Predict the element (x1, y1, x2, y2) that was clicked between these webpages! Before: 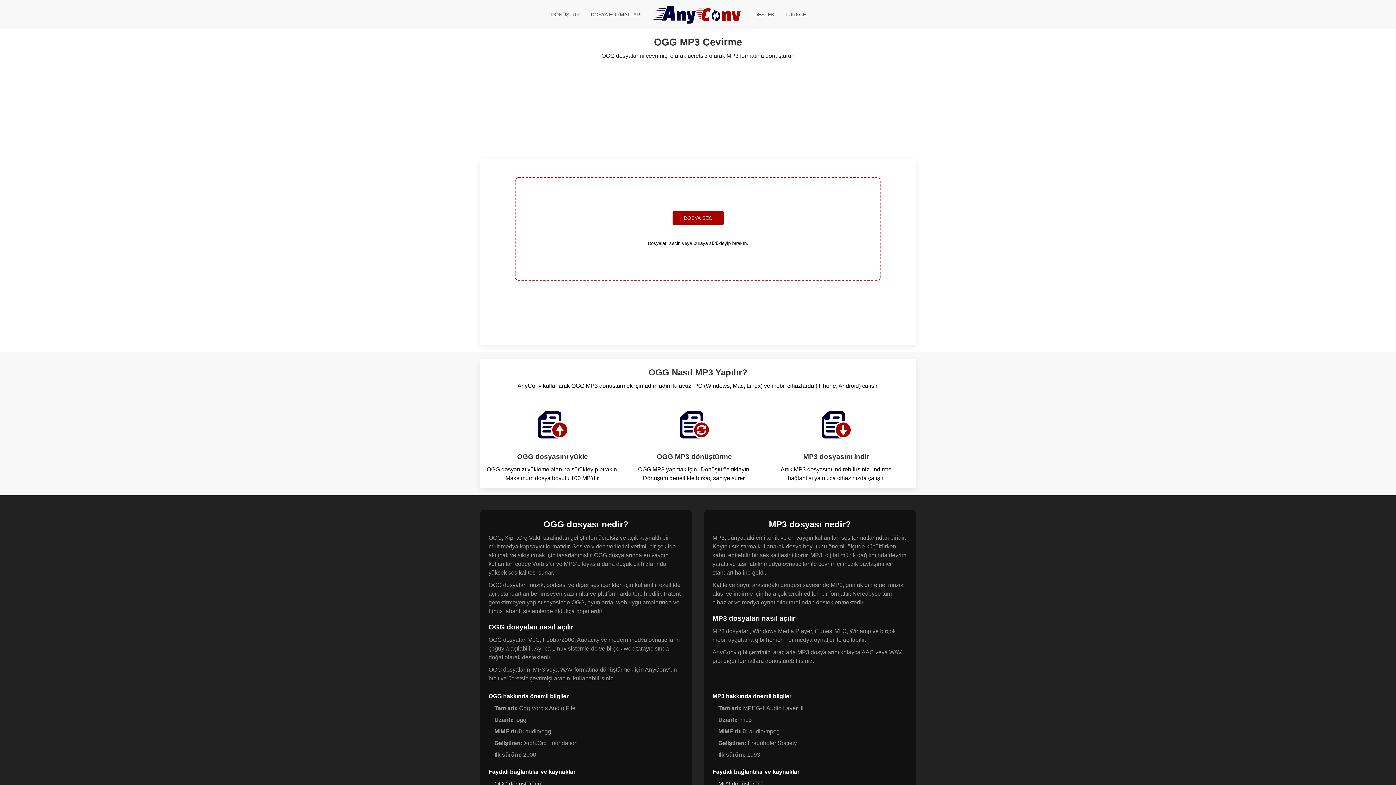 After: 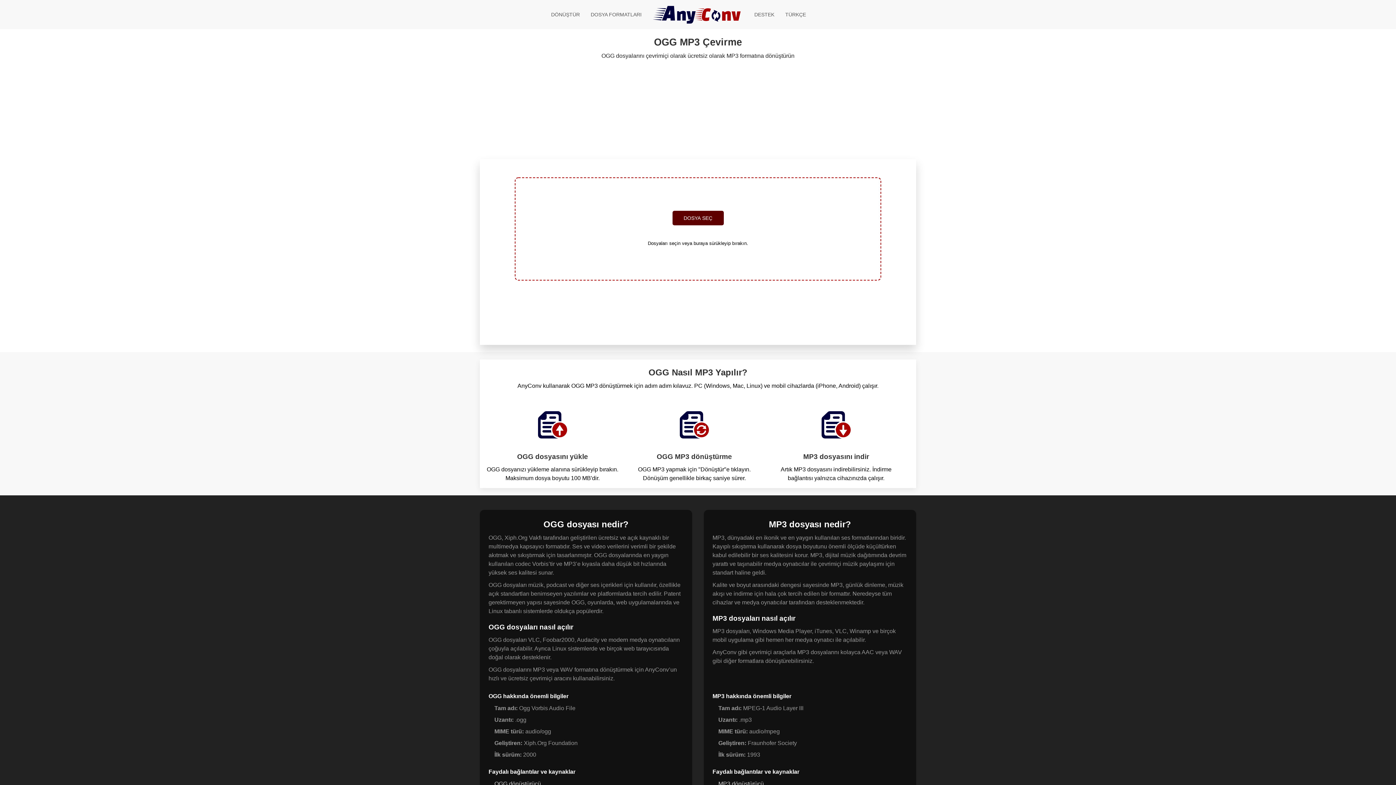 Action: label: DOSYA SEÇ bbox: (672, 210, 723, 225)